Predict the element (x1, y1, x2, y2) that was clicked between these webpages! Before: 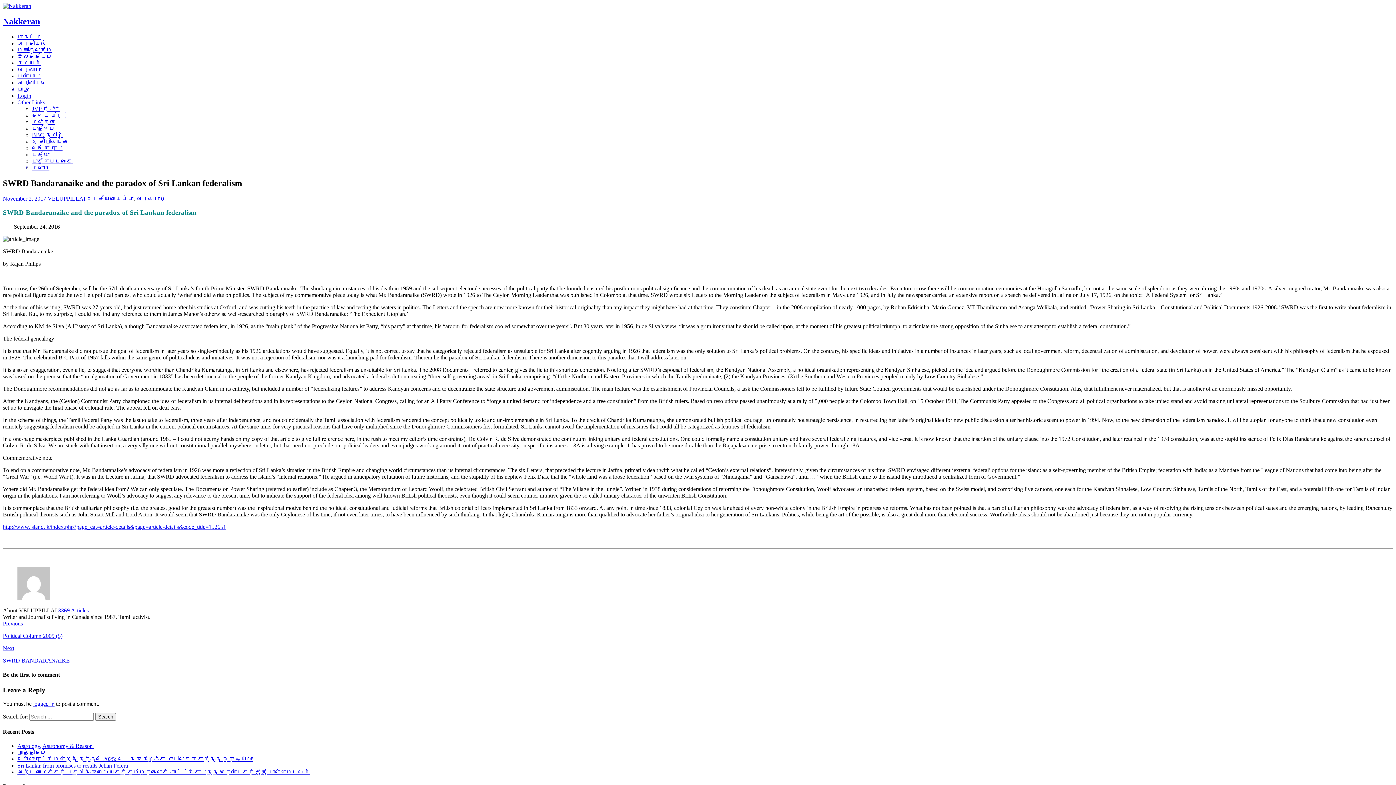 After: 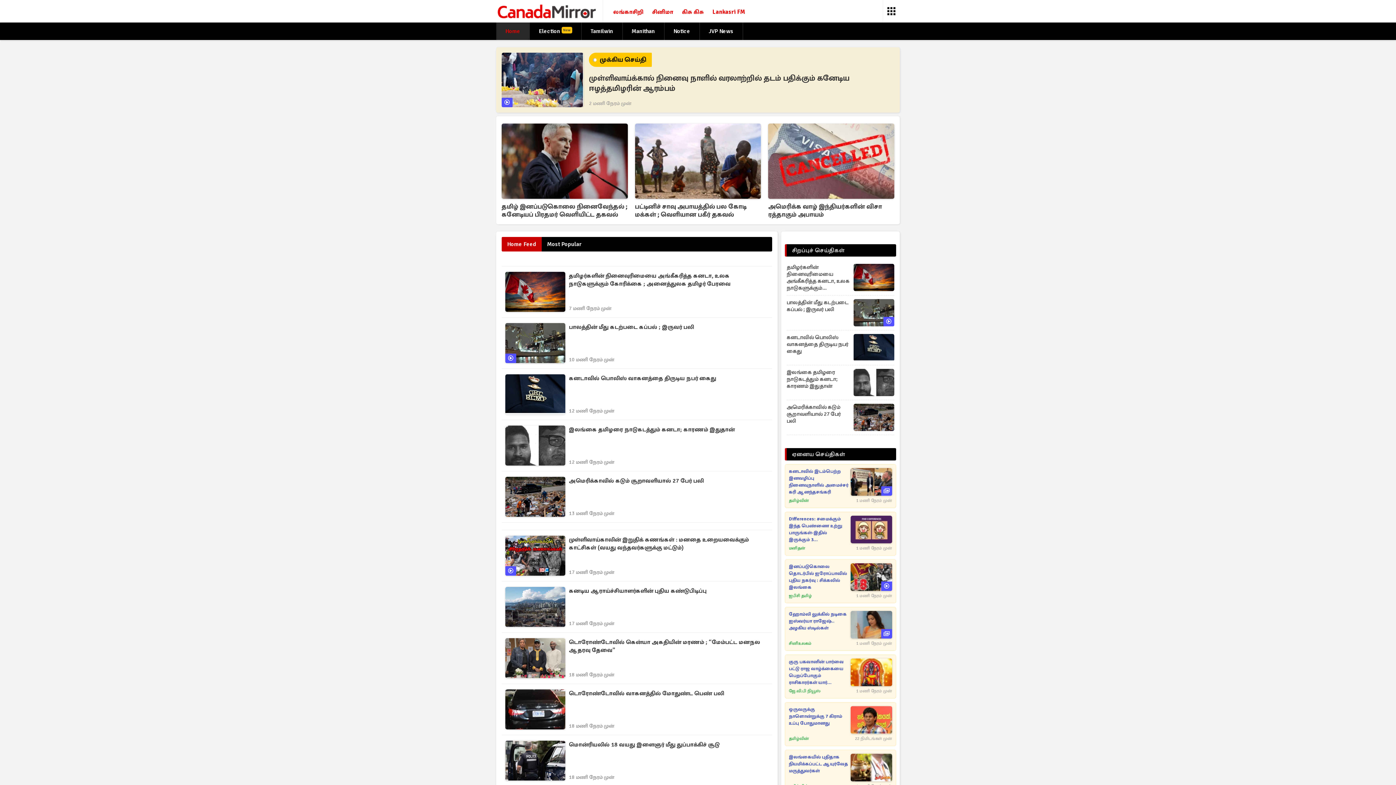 Action: label: கனடா மிரர் bbox: (32, 112, 68, 118)